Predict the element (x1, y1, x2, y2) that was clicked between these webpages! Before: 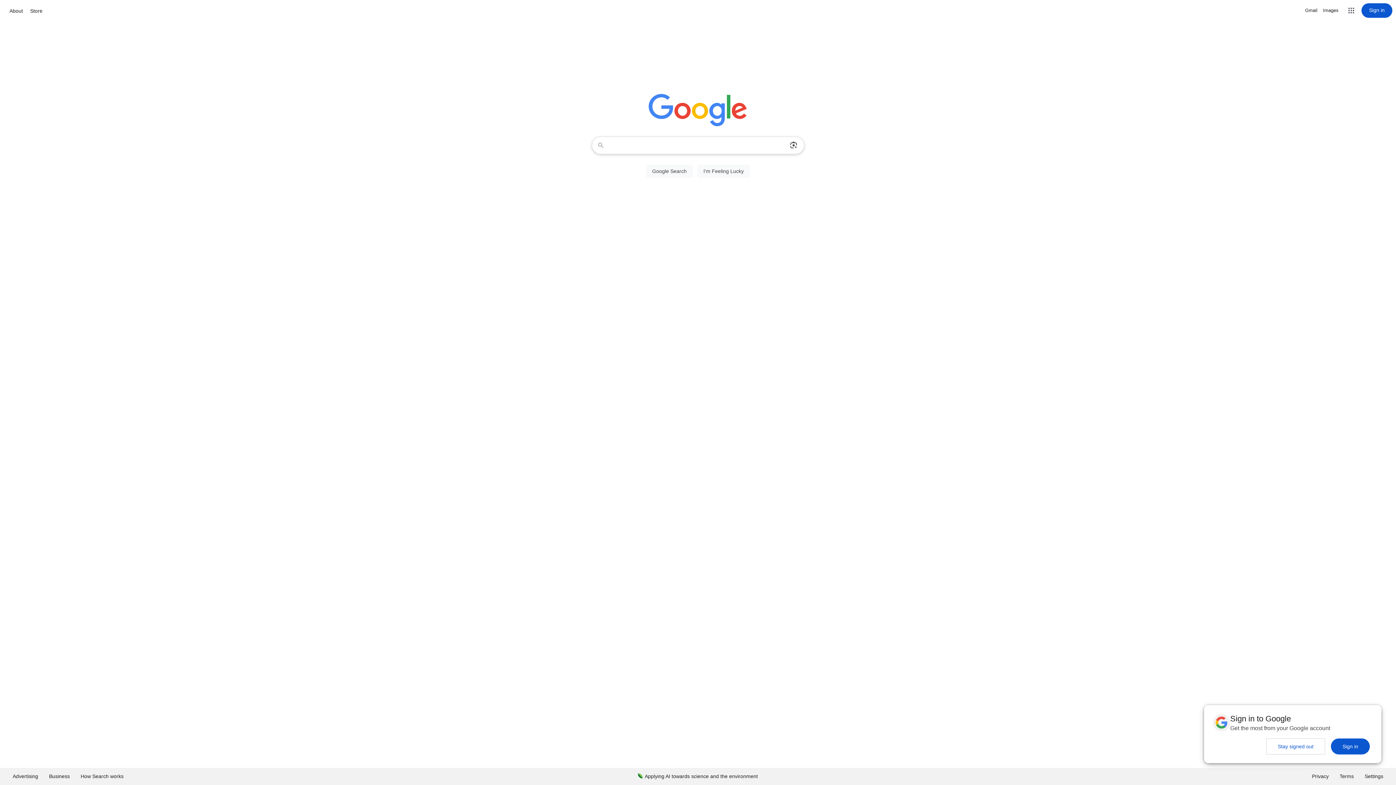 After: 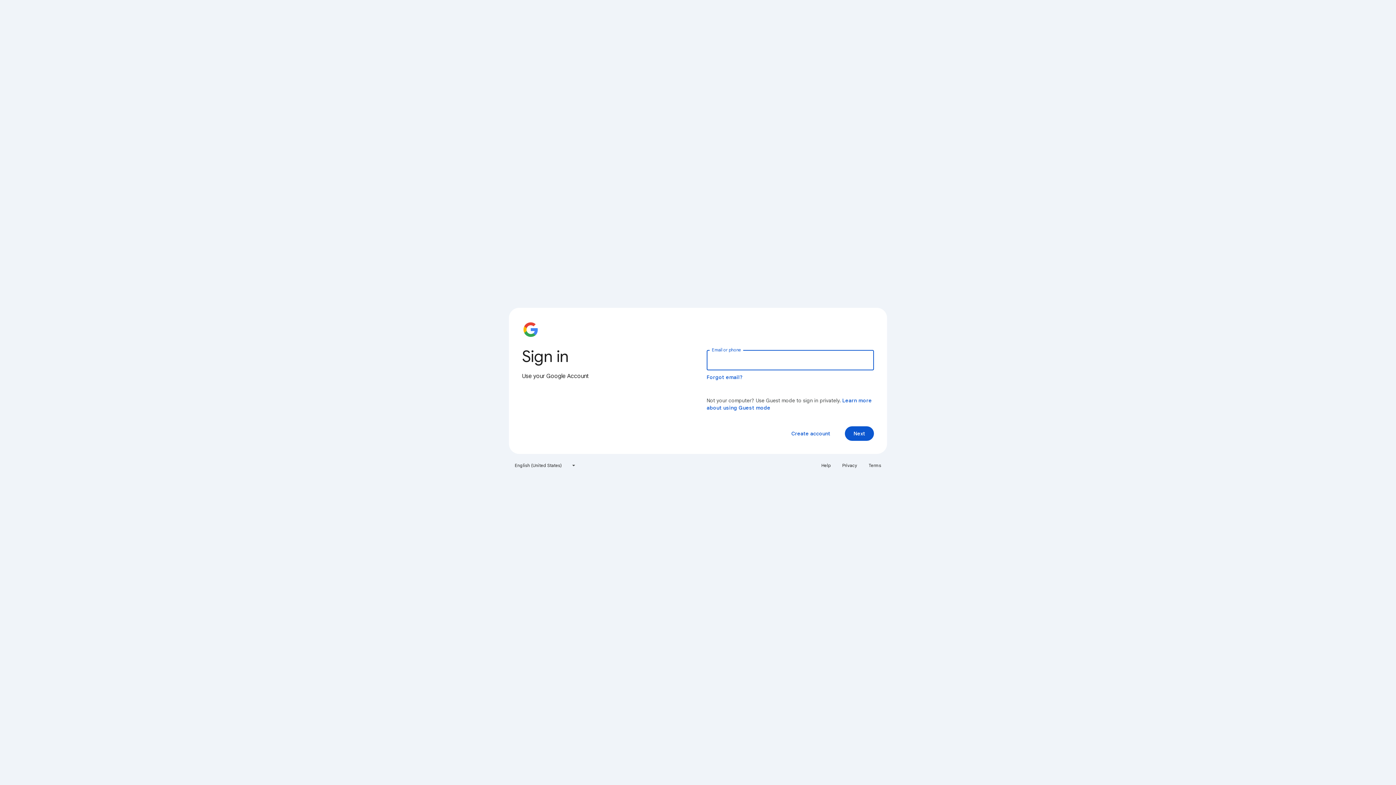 Action: label: Sign in bbox: (1361, 3, 1392, 17)